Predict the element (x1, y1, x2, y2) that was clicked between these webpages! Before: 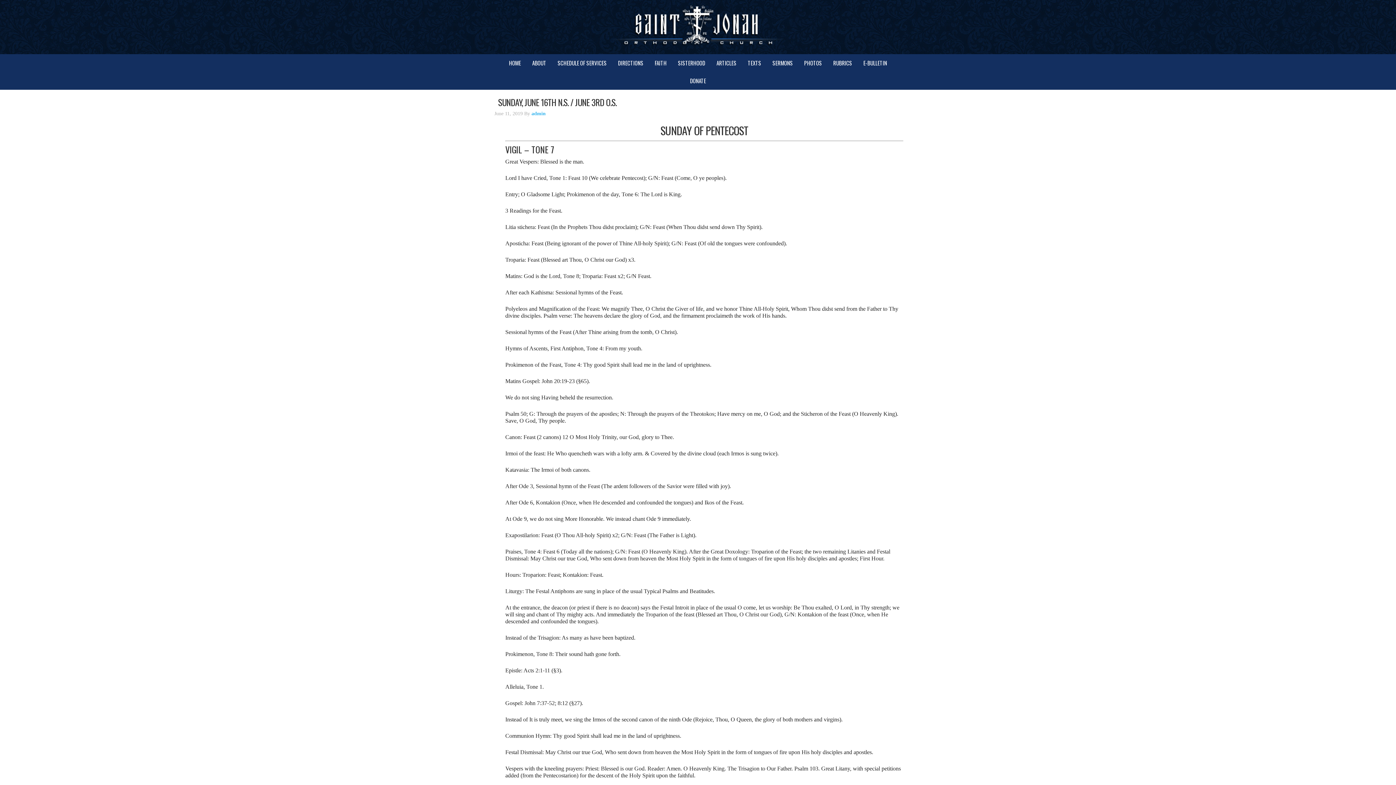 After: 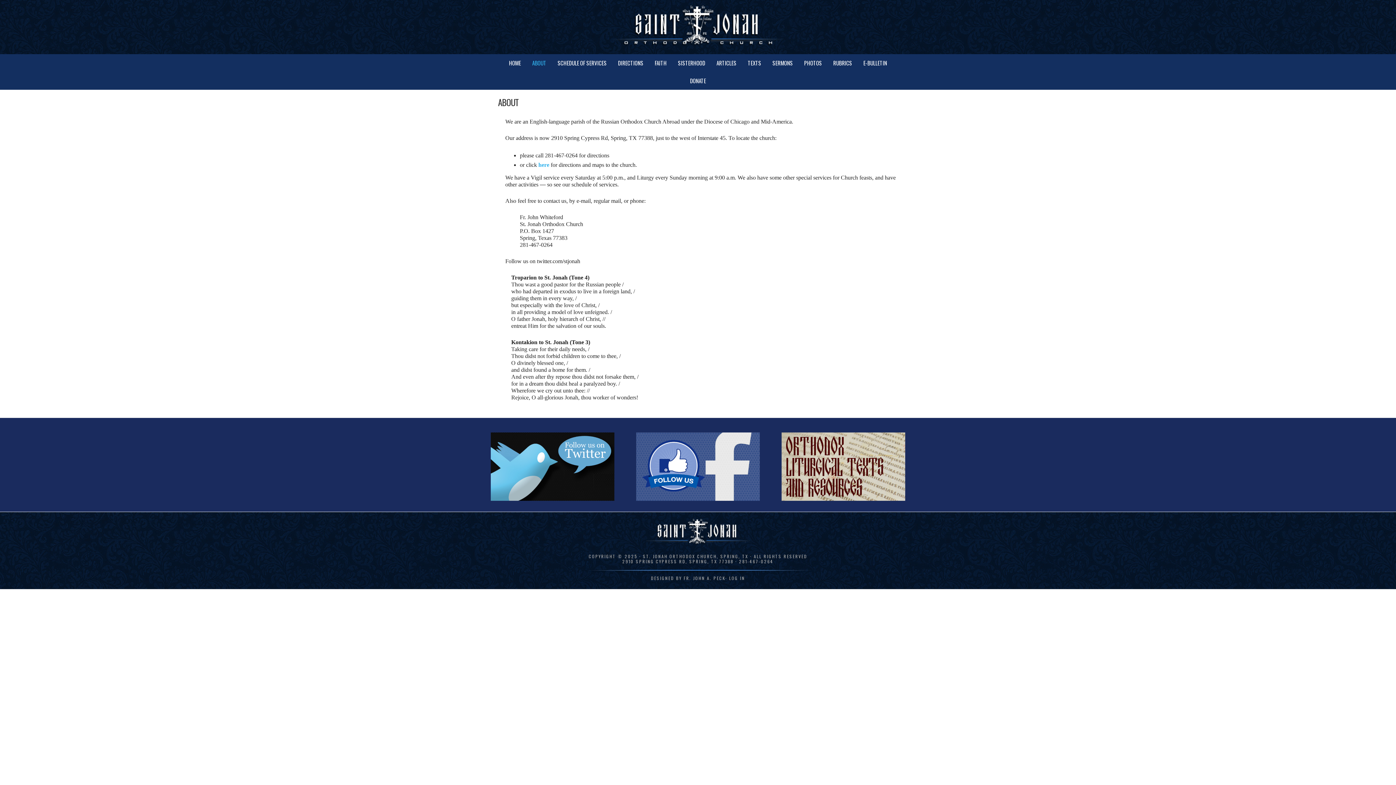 Action: bbox: (527, 54, 551, 72) label: ABOUT